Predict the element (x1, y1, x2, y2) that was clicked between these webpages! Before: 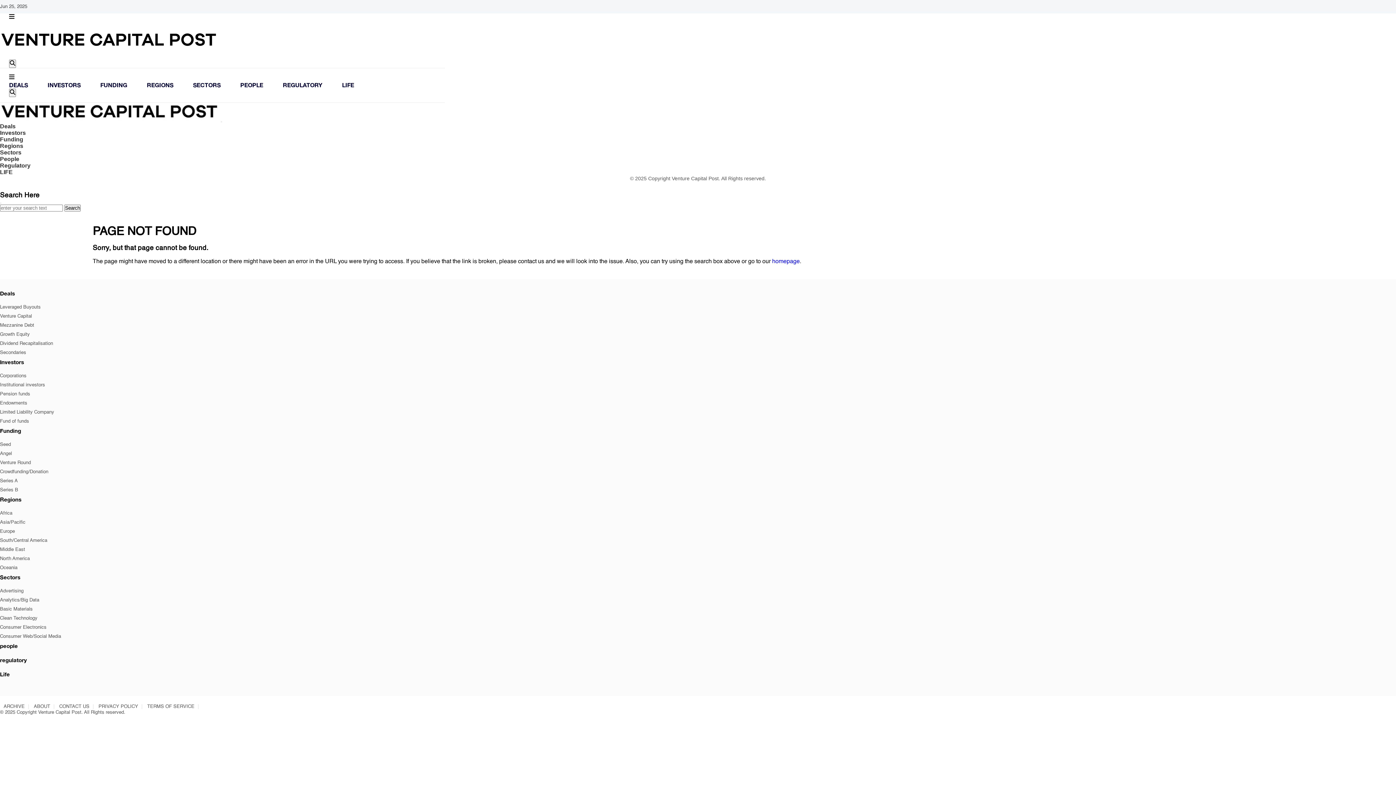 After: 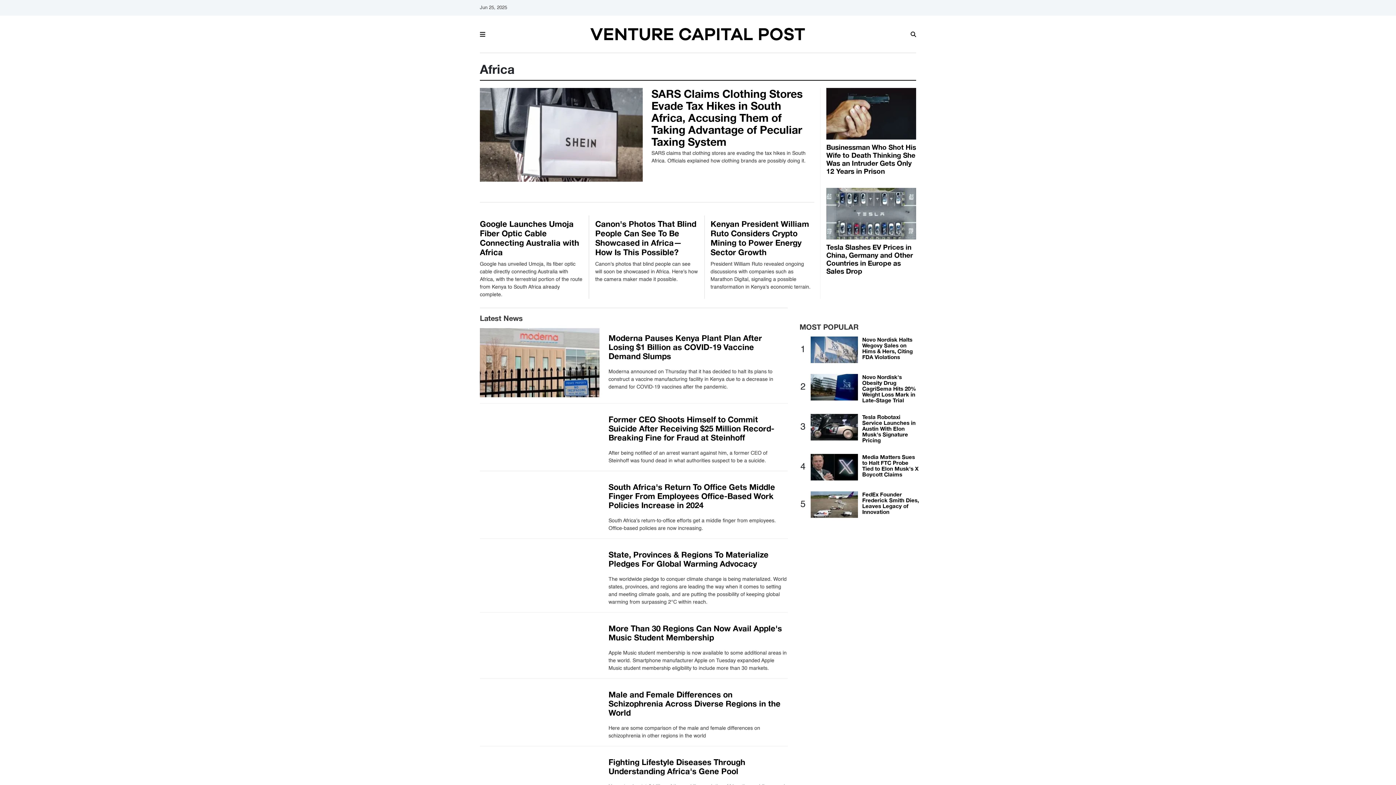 Action: bbox: (0, 511, 12, 516) label: Africa